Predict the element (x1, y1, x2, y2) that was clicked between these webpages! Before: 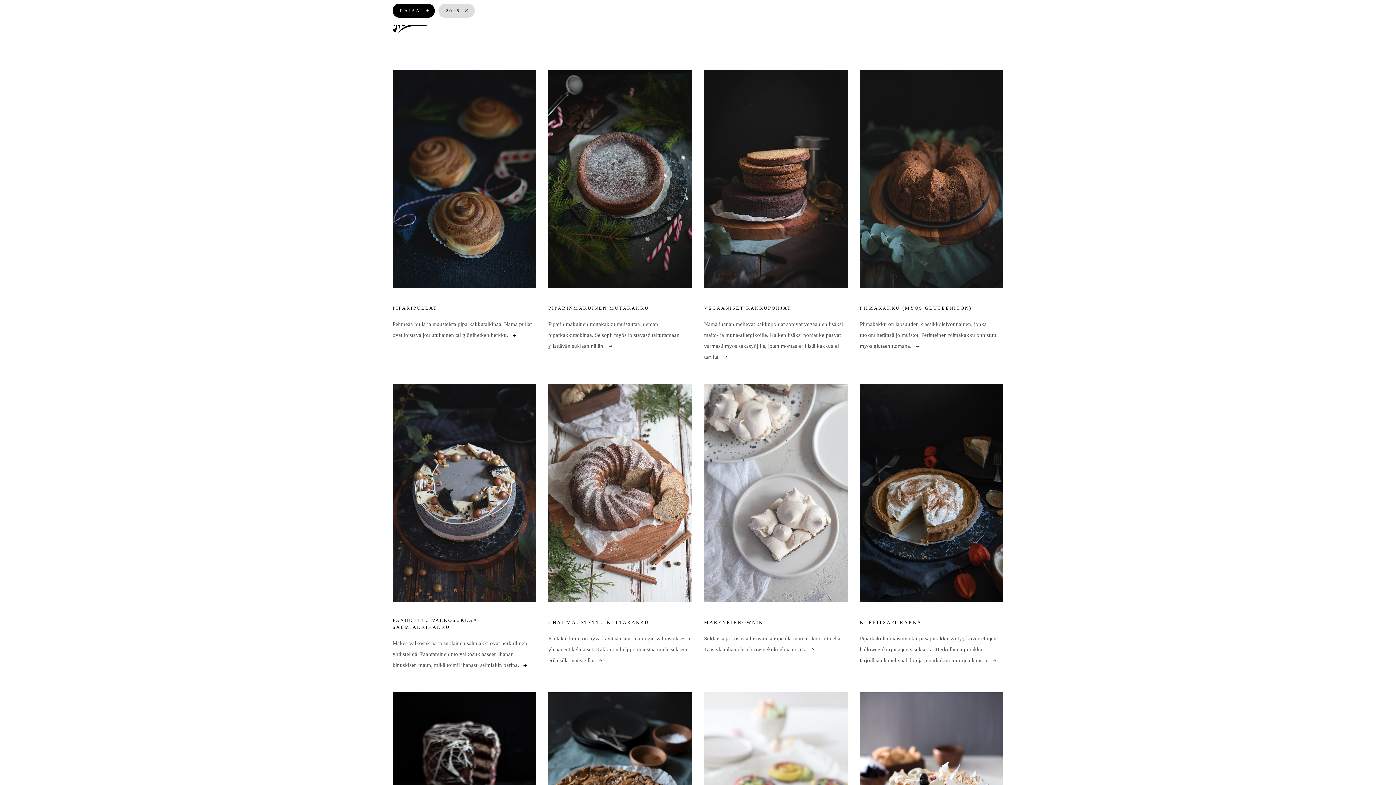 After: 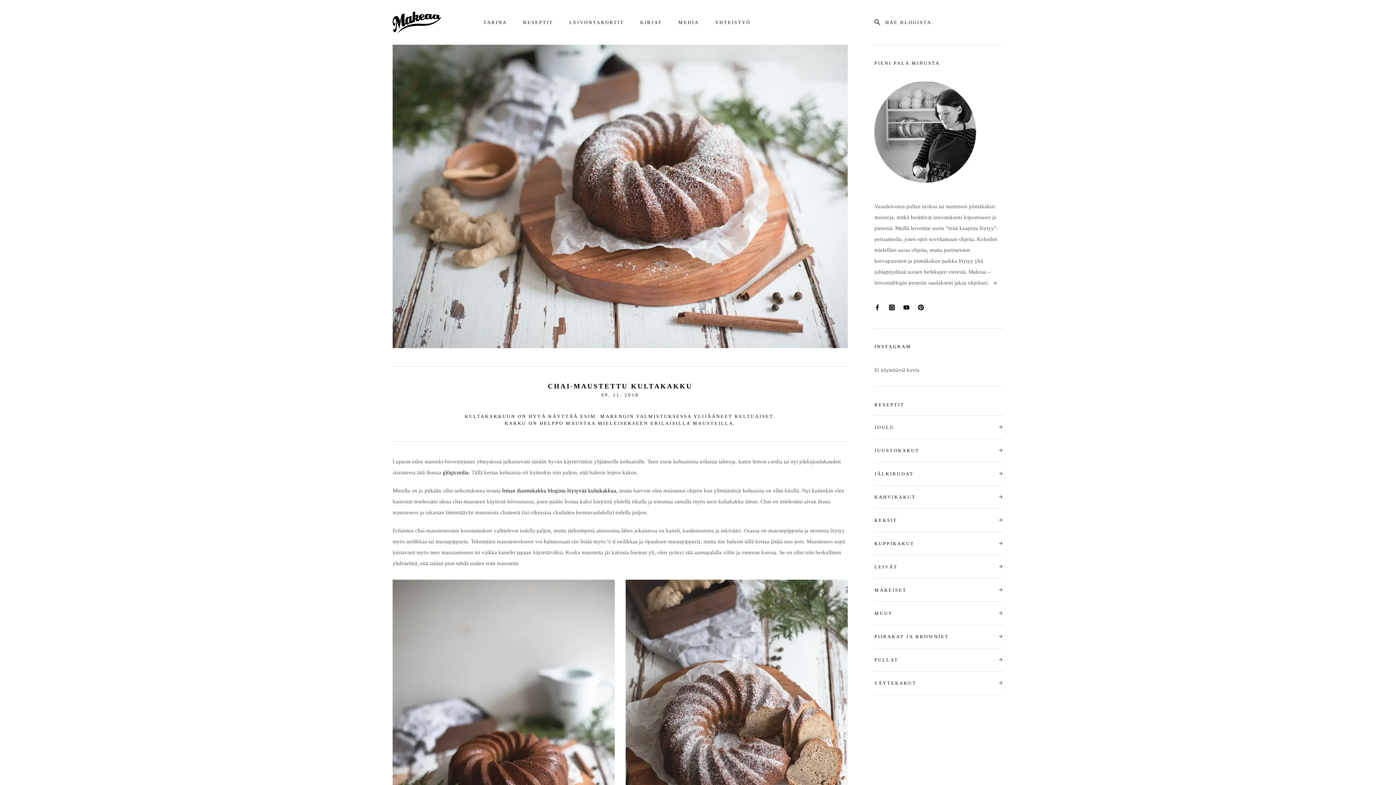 Action: bbox: (548, 636, 690, 663) label: Kultakakkuun on hyvä käyttää esim. marengin valmistuksessa ylijääneet keltuaiset. Kakku on helppo maustaa mieleisekseen erilaisilla mausteilla.   